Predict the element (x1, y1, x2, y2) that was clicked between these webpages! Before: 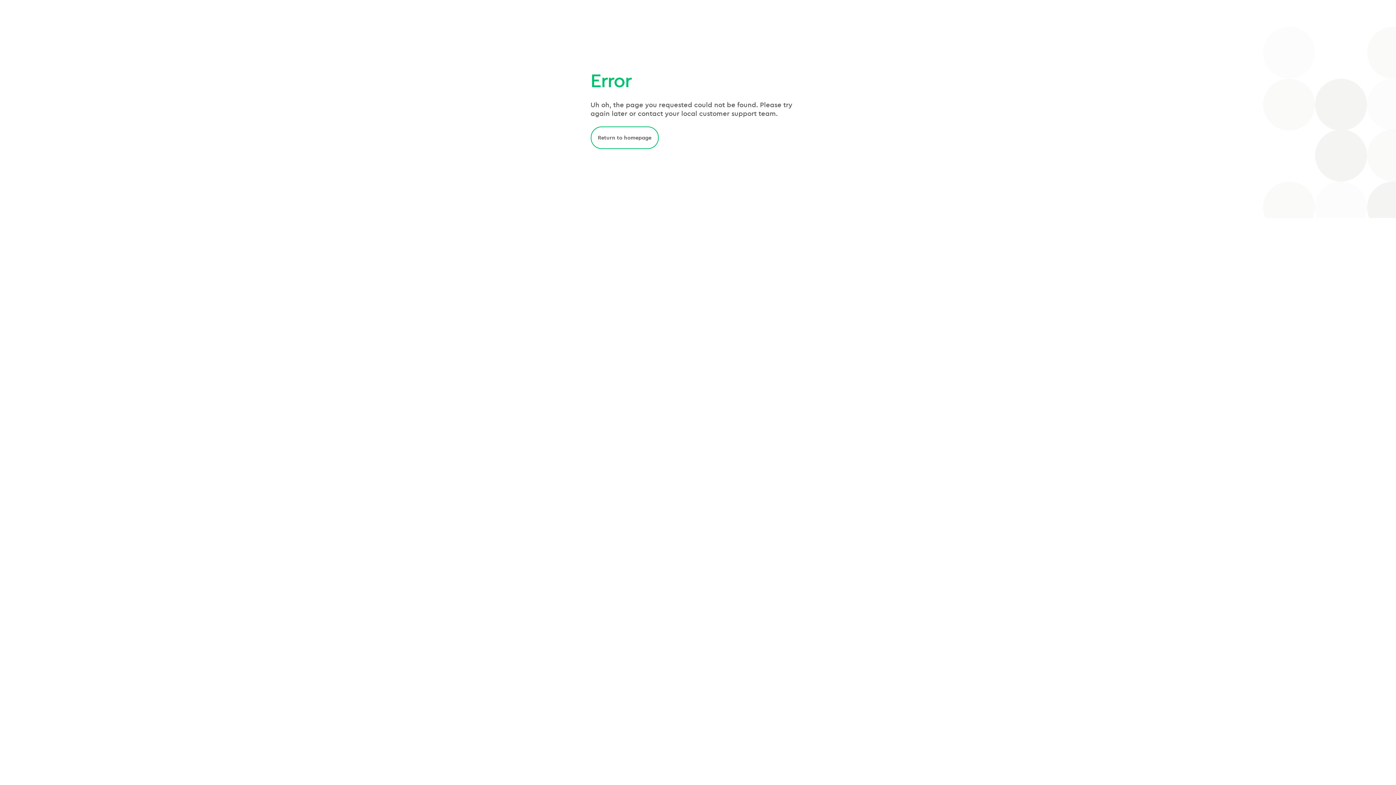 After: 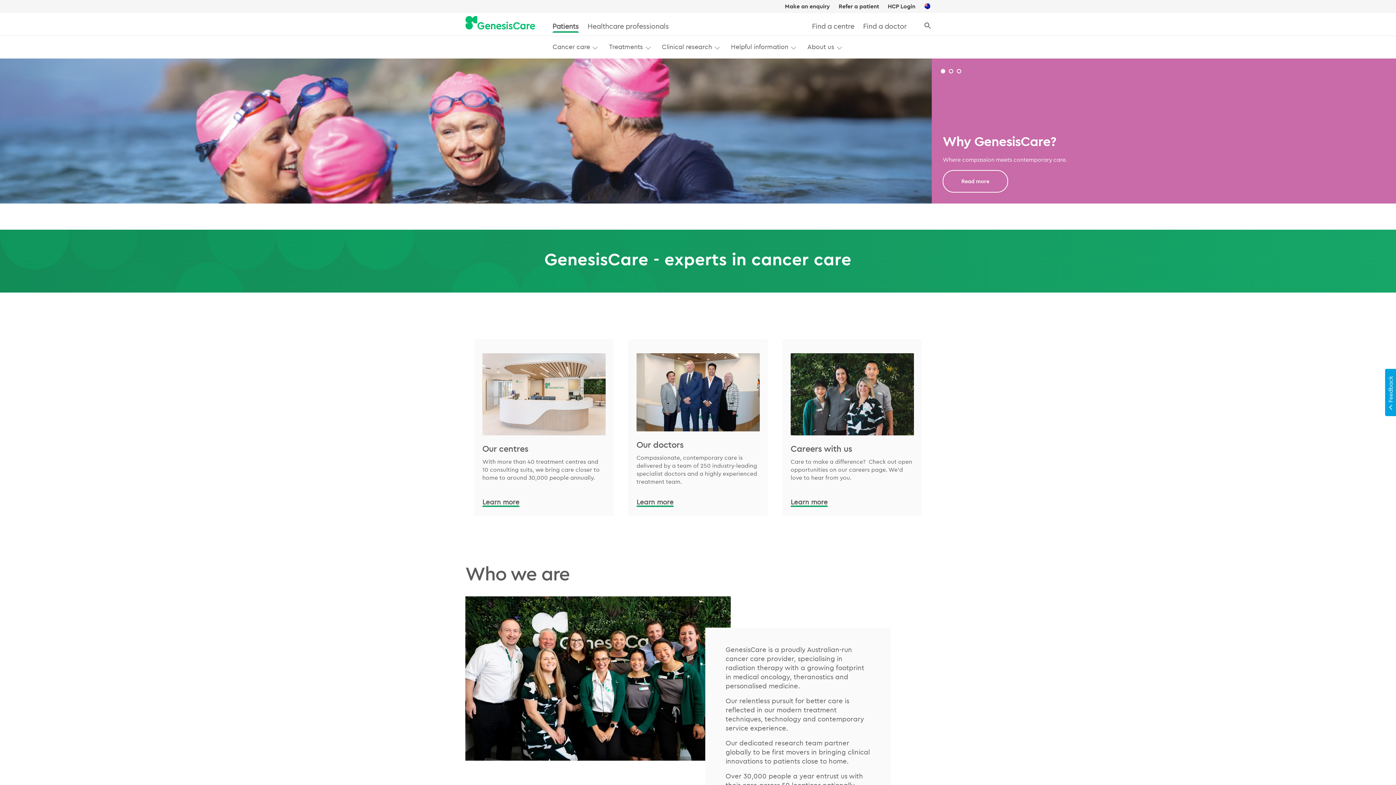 Action: bbox: (590, 126, 658, 149) label: Return to homepage